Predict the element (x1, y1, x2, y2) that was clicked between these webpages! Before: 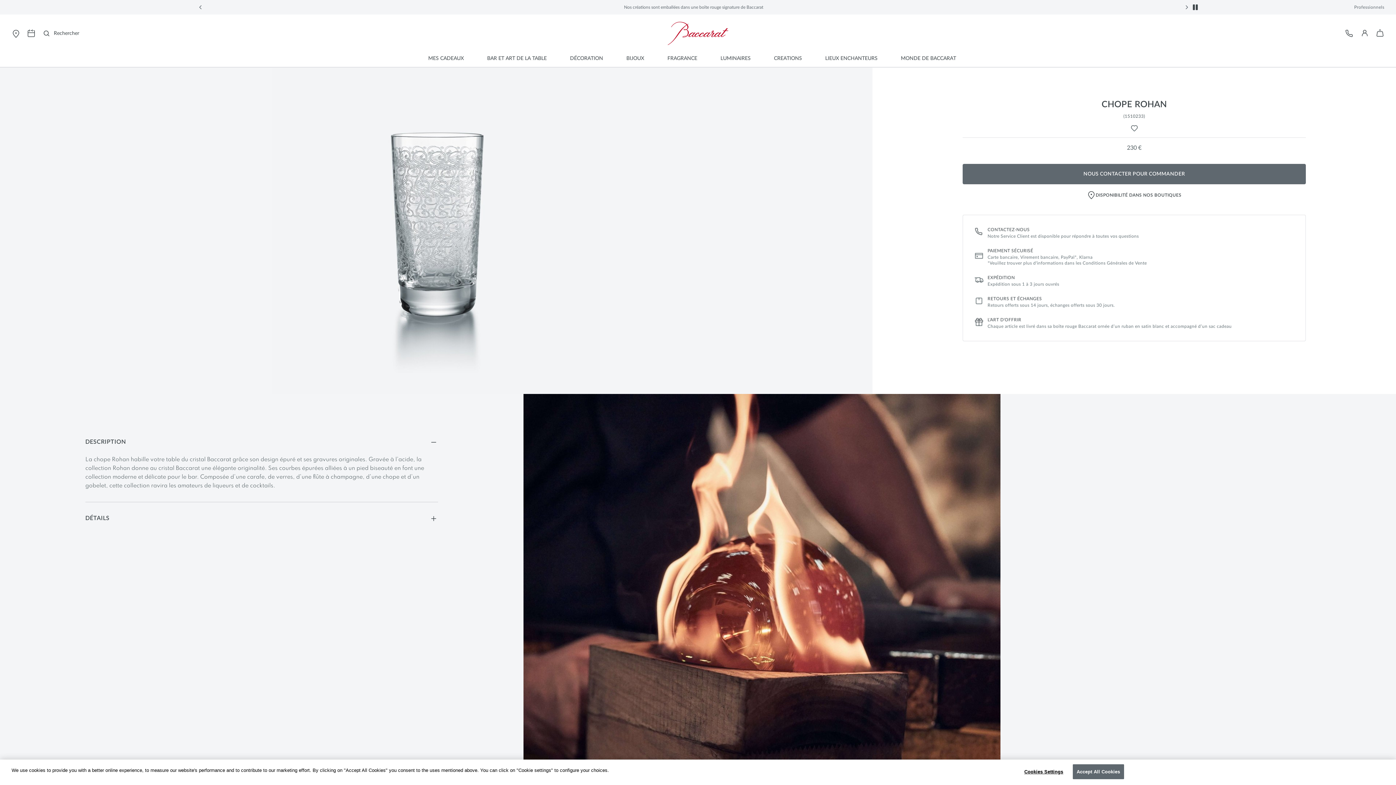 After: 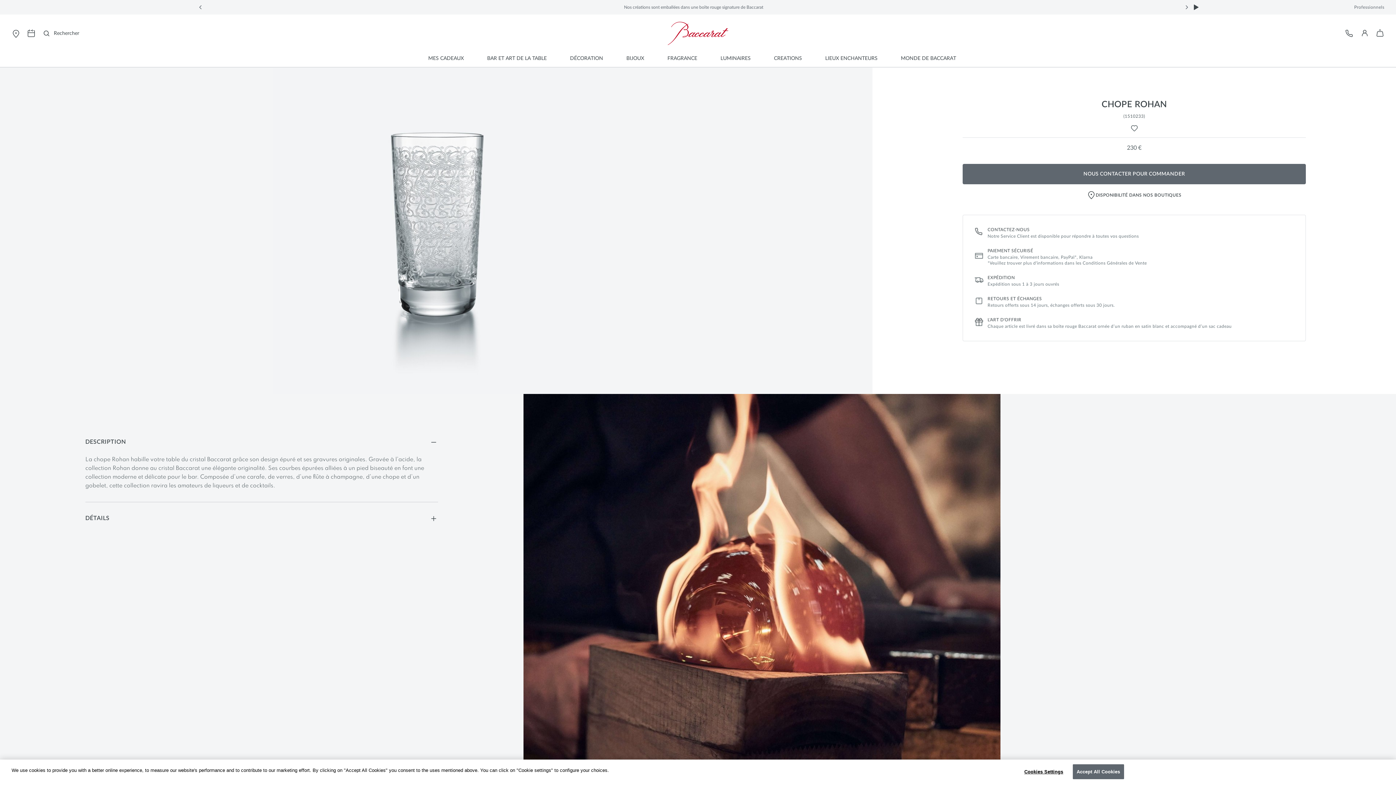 Action: label: Mettre en pause la rotation des diapositives bbox: (1191, 2, 1200, 11)